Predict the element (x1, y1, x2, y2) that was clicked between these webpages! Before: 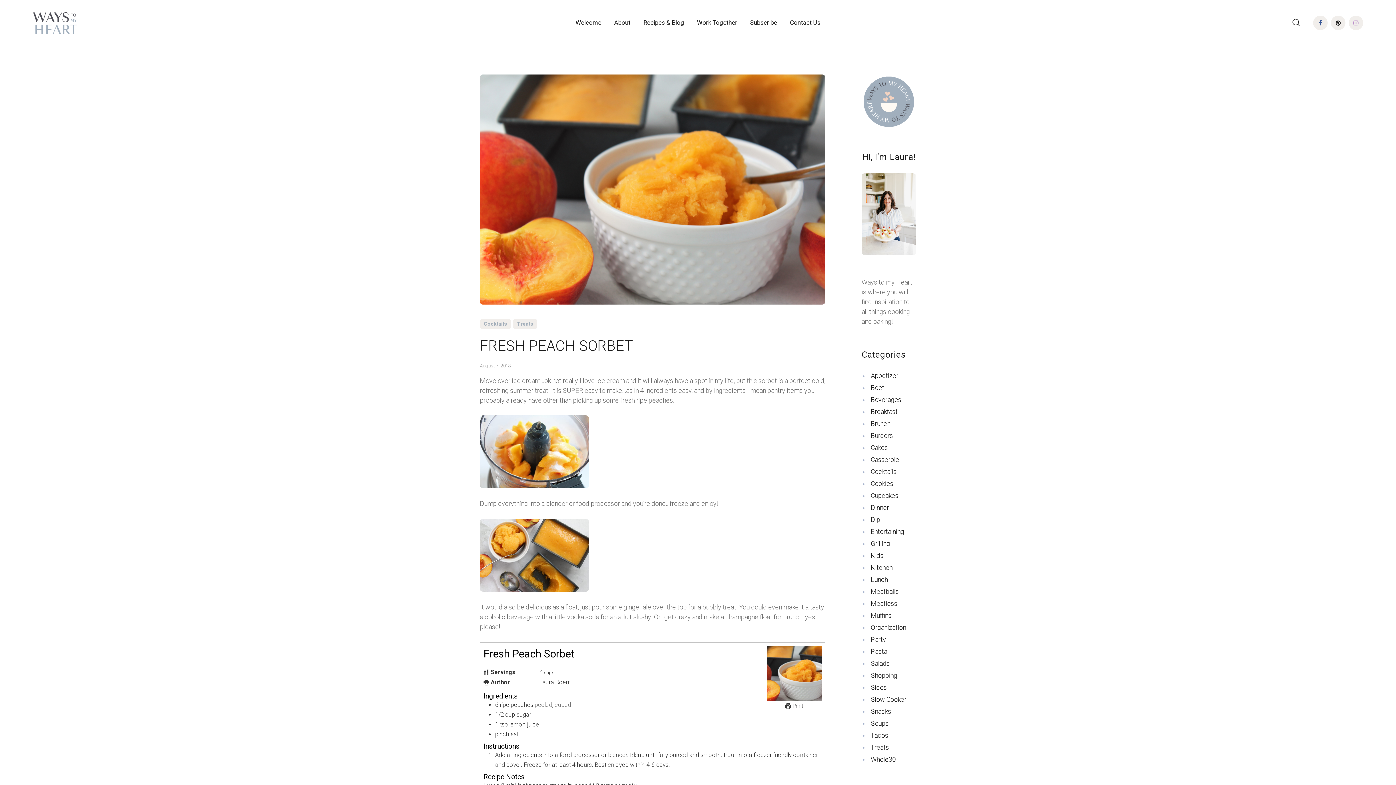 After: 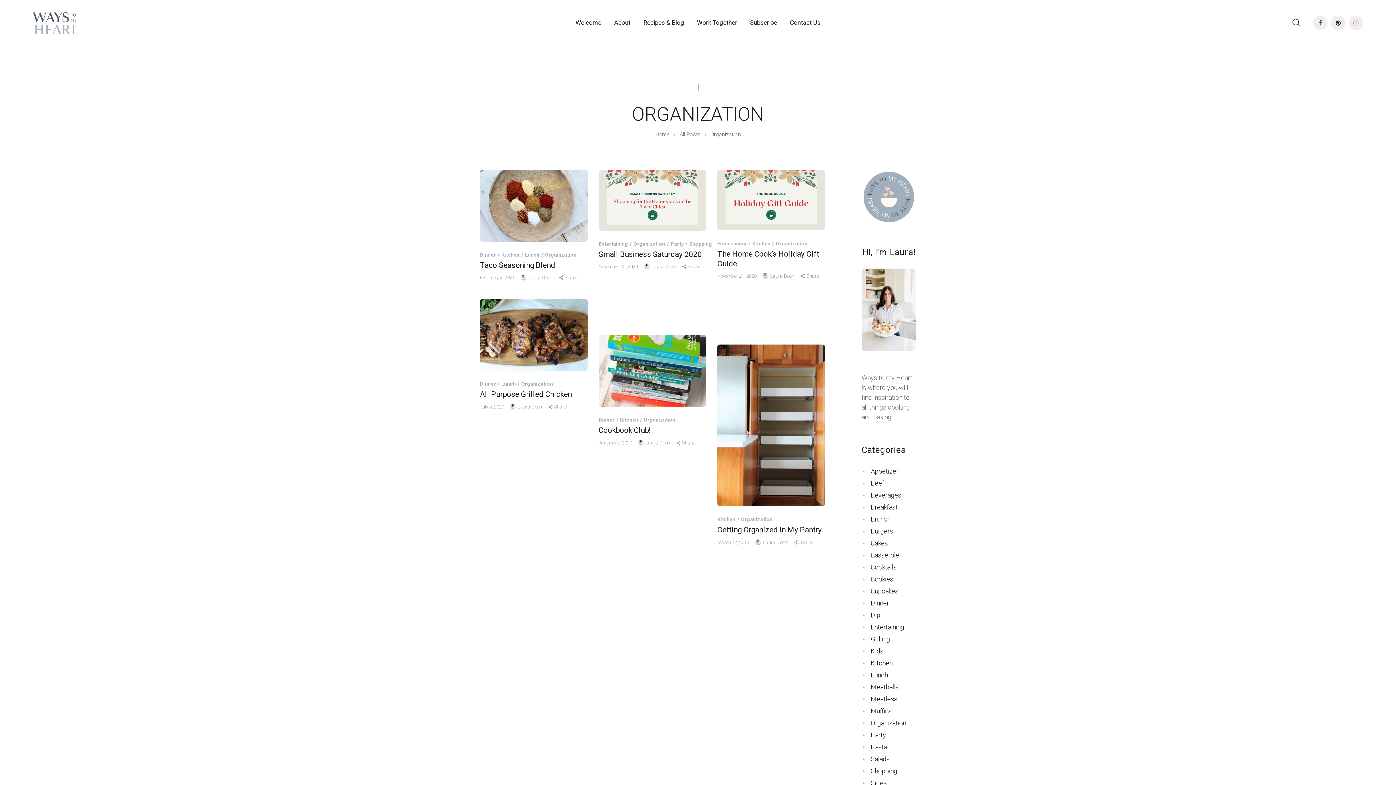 Action: bbox: (870, 624, 906, 631) label: Organization